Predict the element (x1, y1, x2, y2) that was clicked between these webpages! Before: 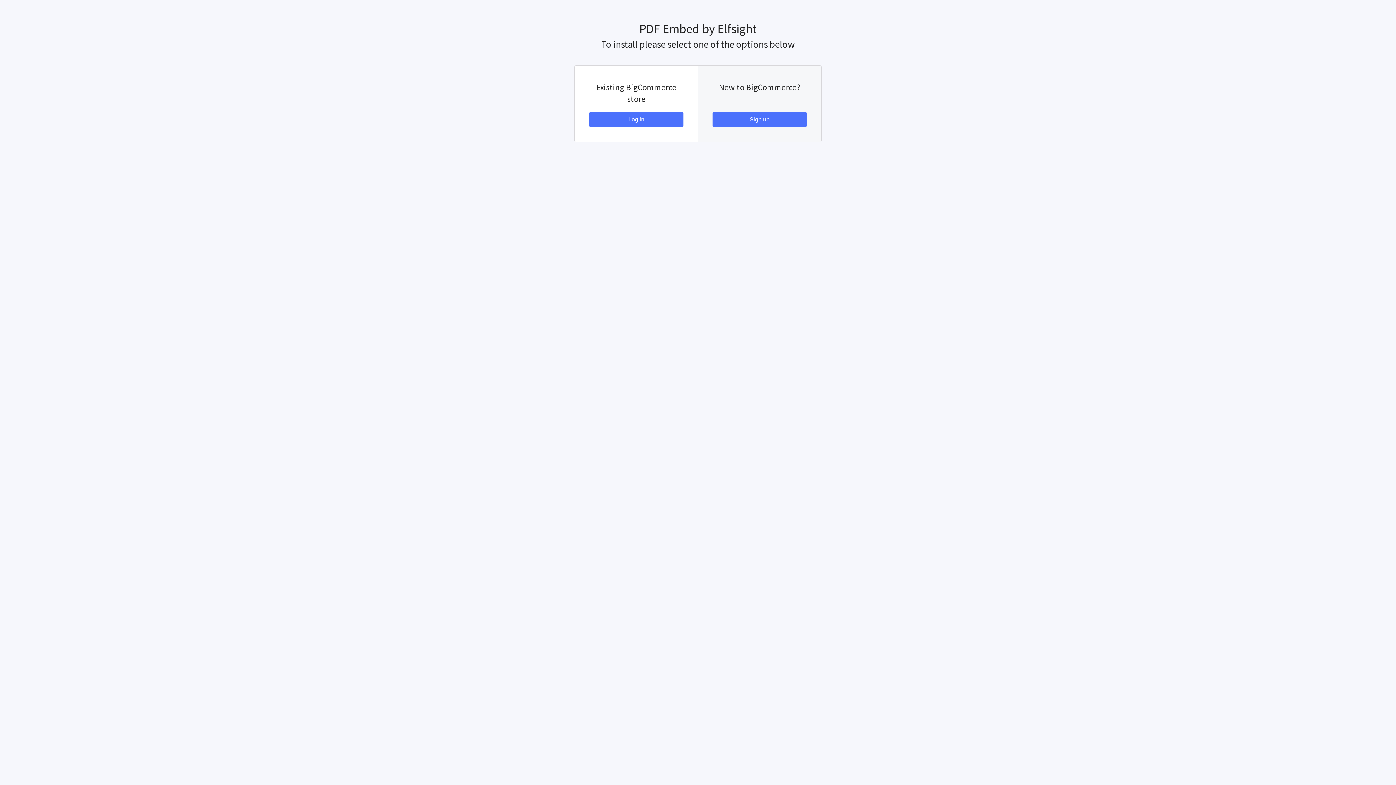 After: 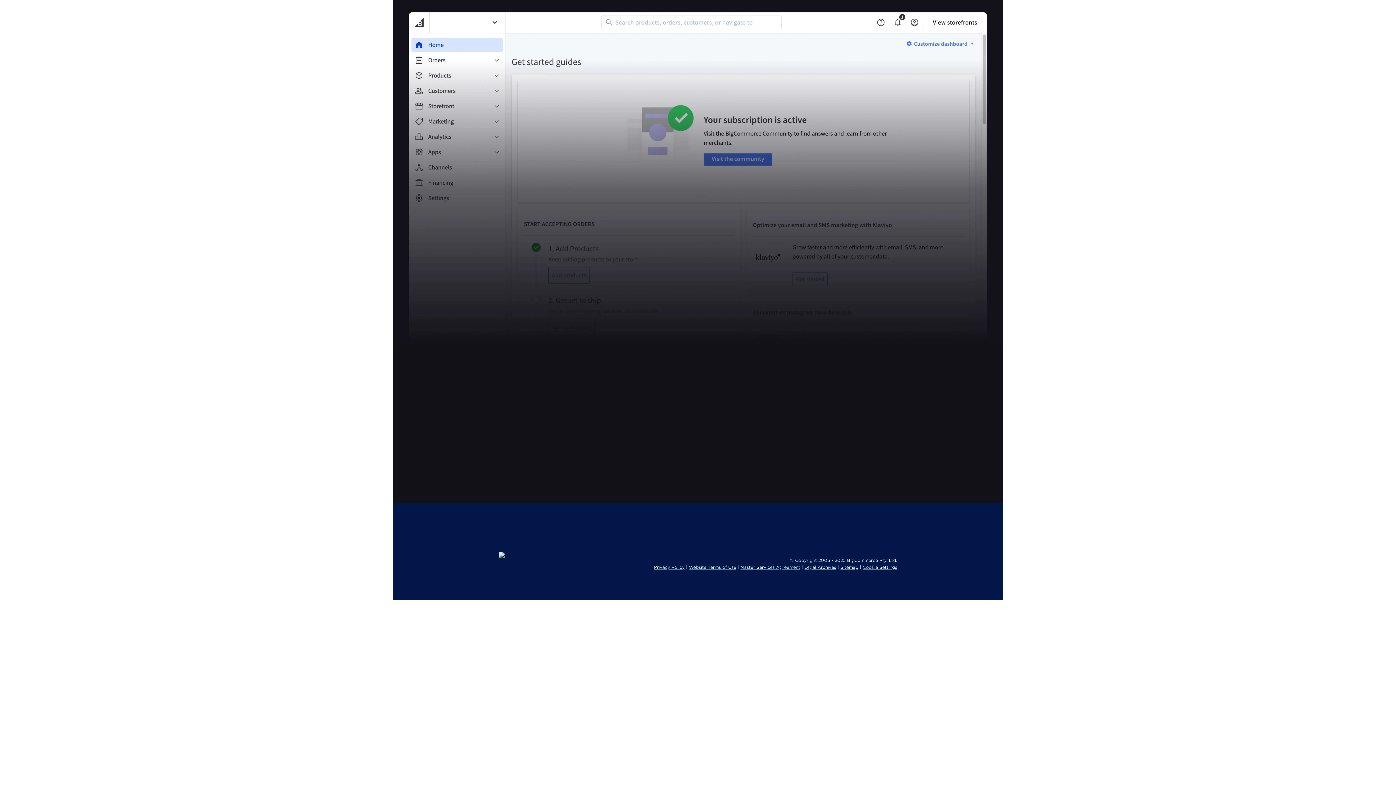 Action: label: Sign up bbox: (712, 112, 806, 127)